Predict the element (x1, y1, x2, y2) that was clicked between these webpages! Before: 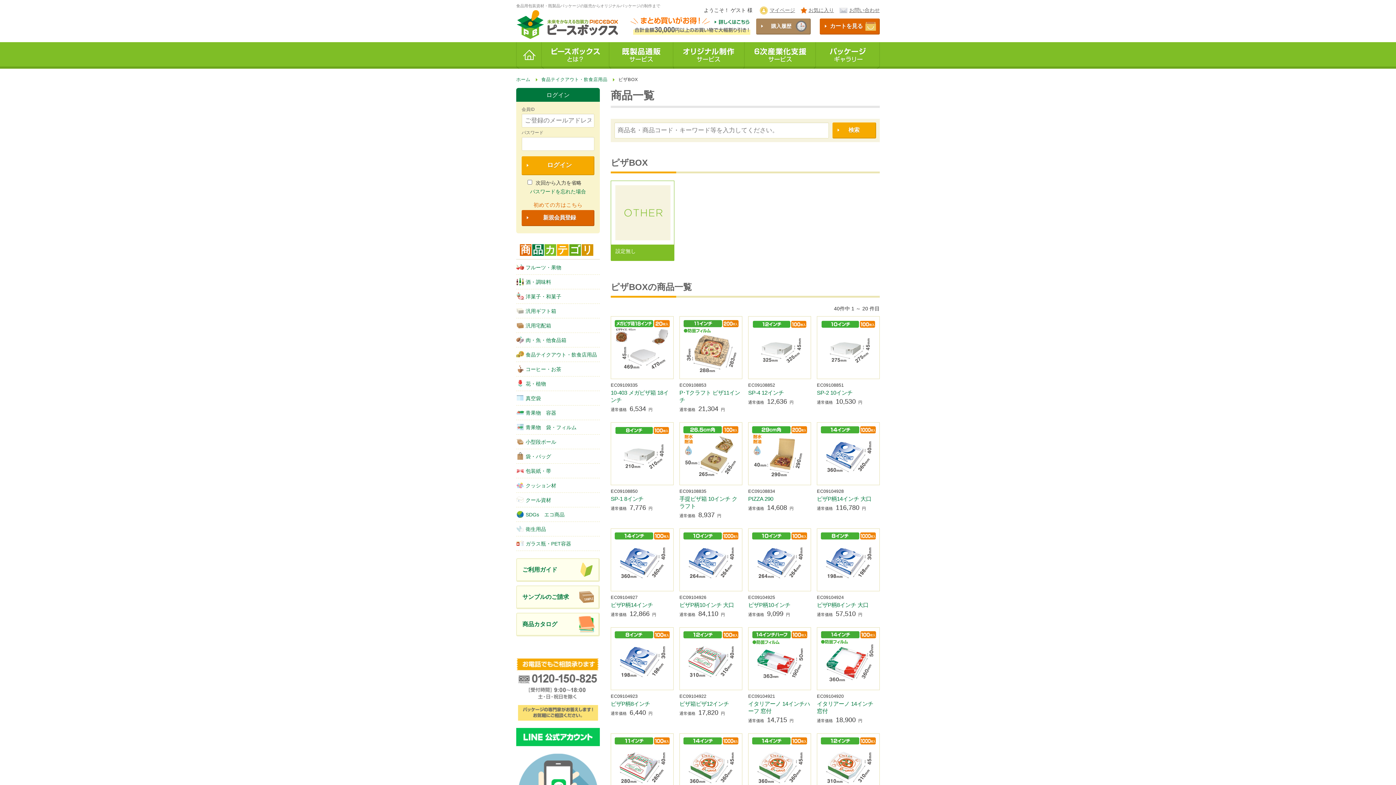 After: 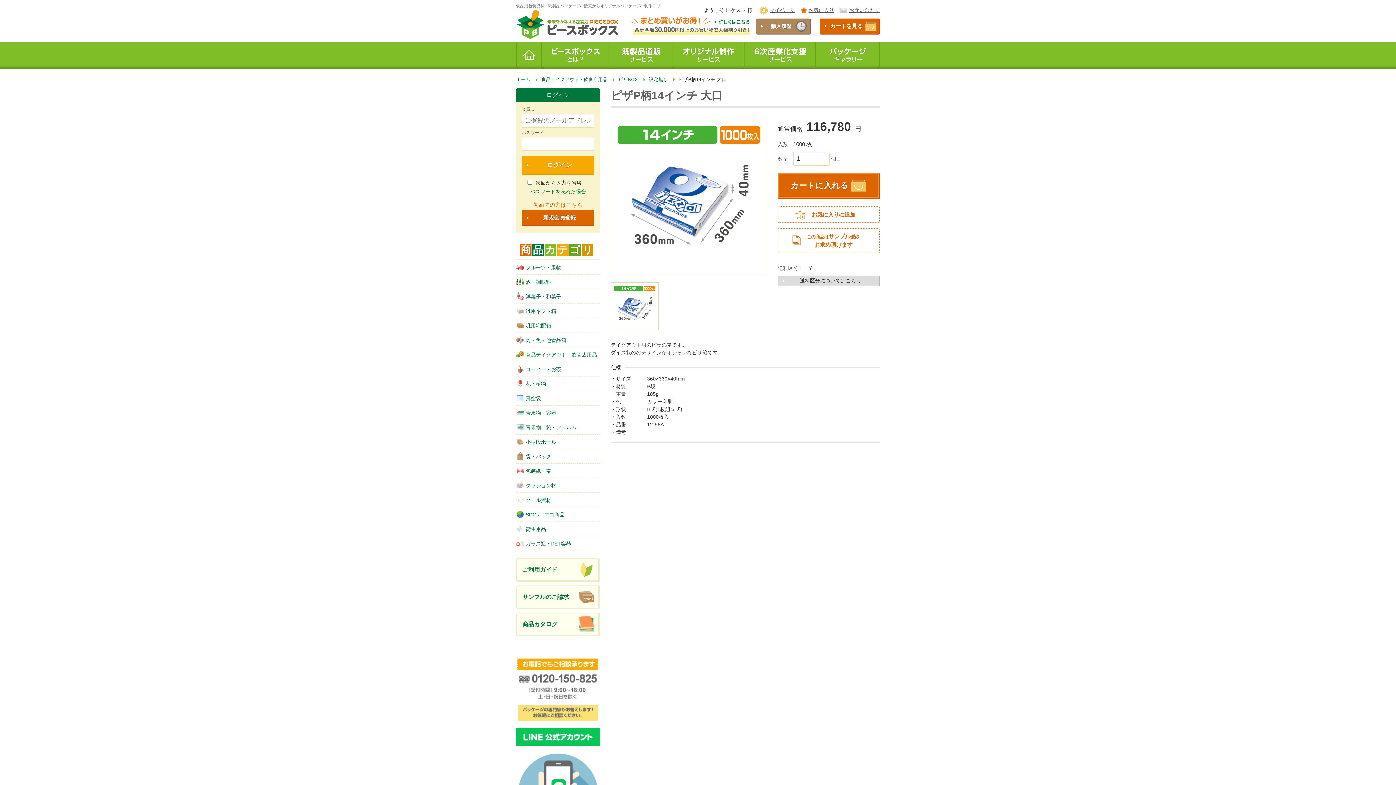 Action: bbox: (819, 450, 877, 456)